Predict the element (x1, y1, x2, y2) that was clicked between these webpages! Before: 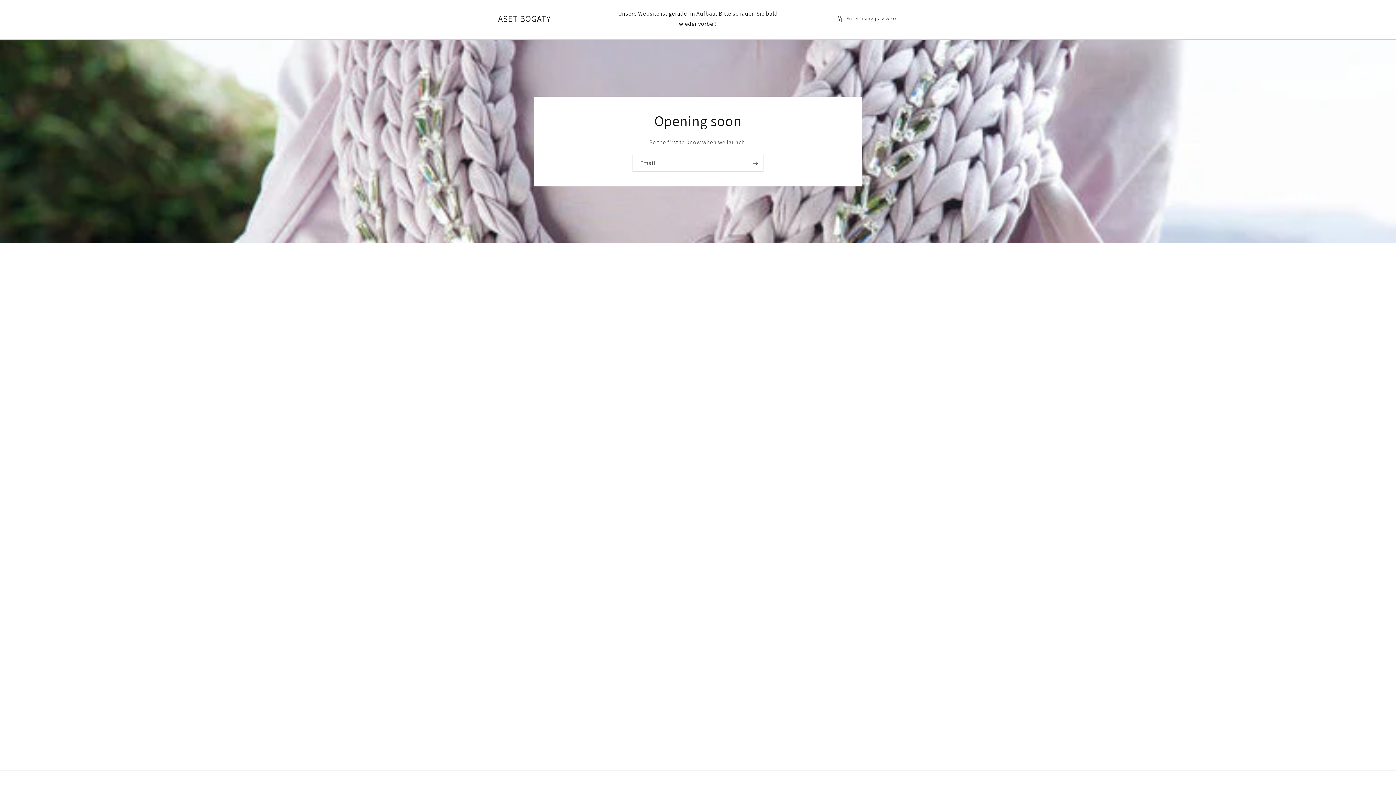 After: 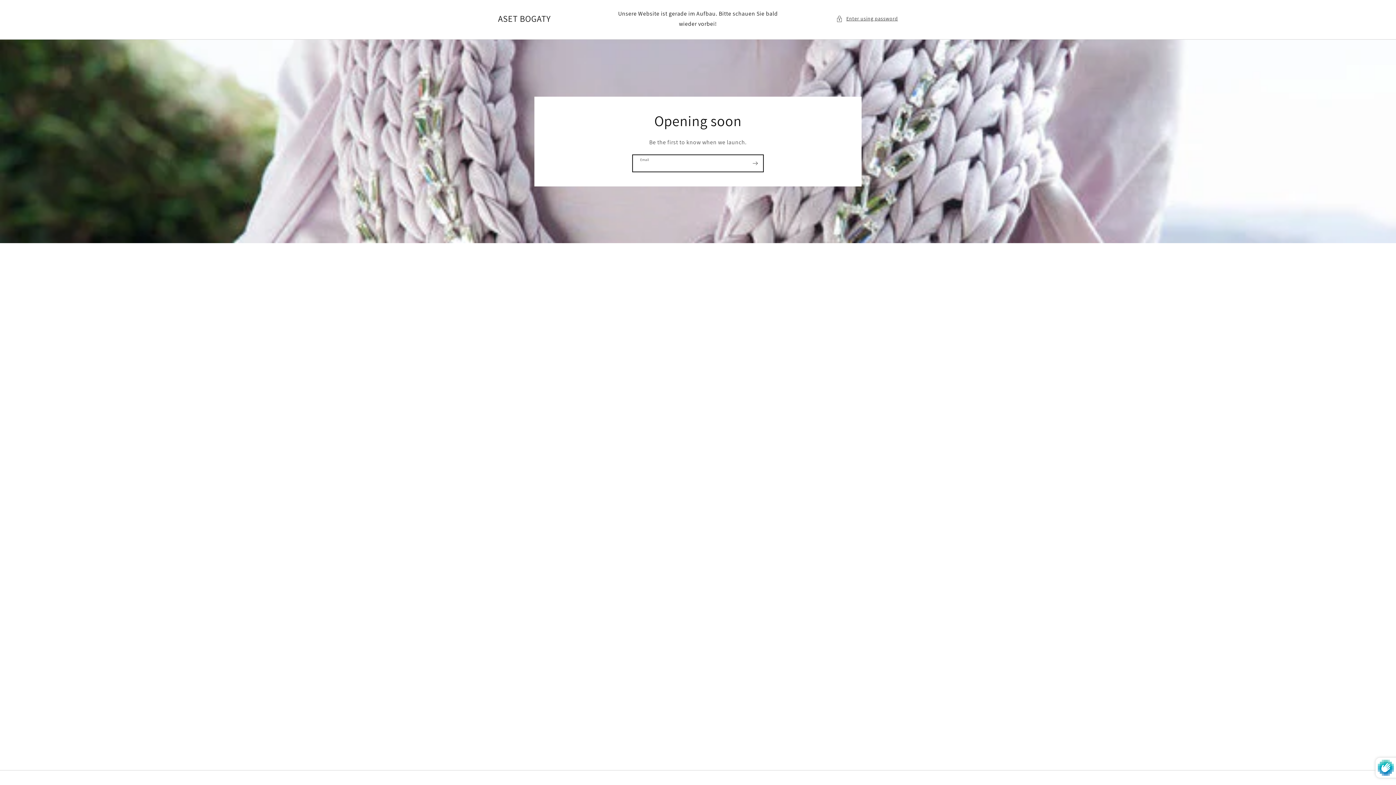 Action: bbox: (747, 154, 763, 171) label: Subscribe